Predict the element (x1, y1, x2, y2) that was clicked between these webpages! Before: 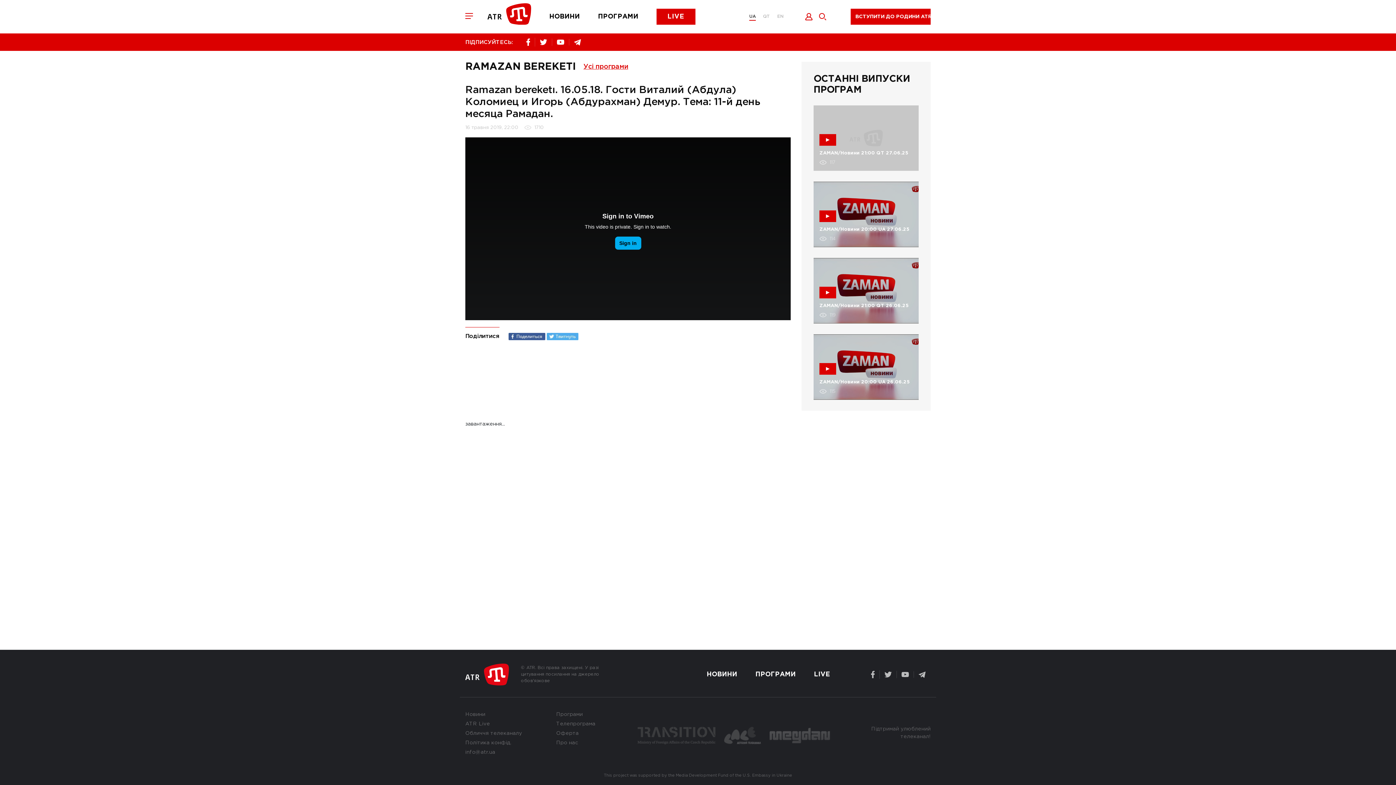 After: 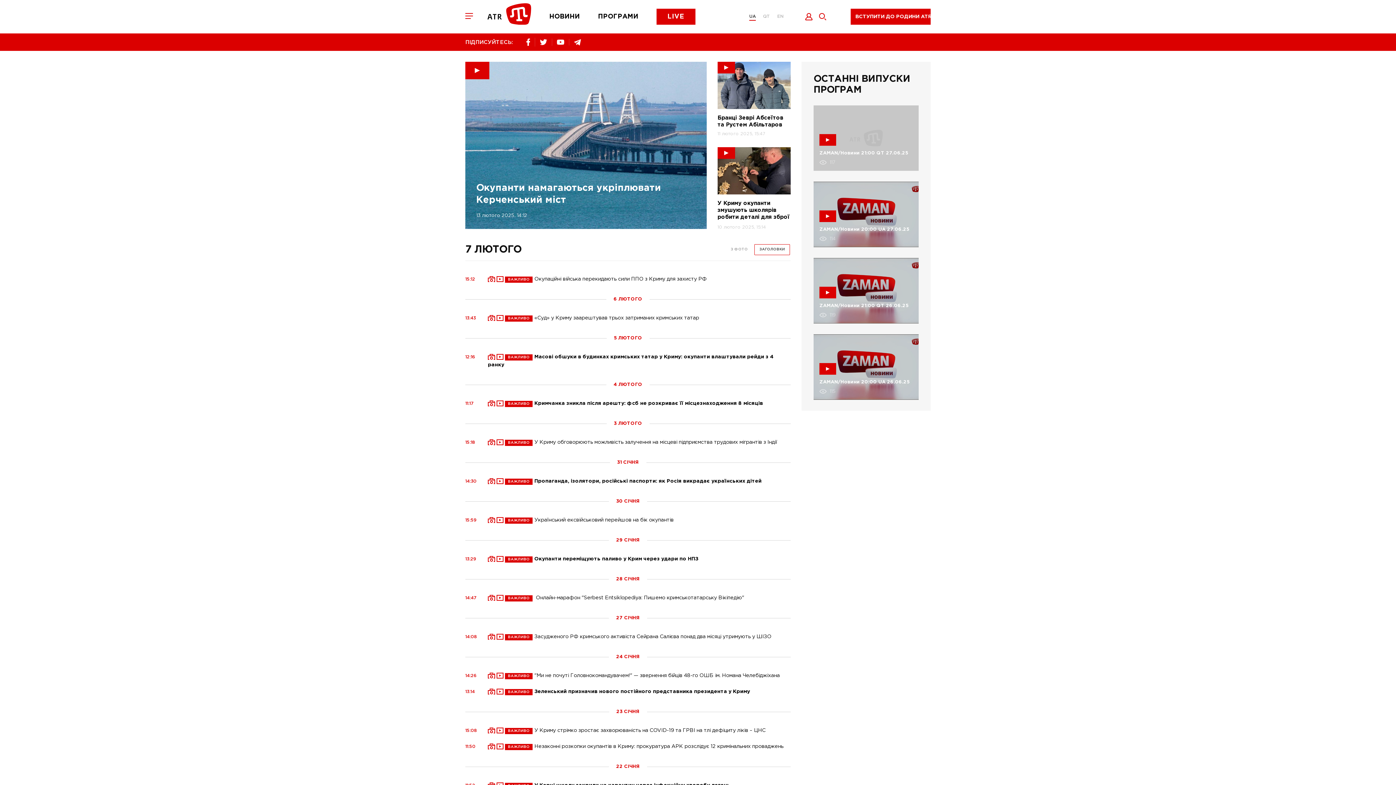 Action: bbox: (465, 712, 485, 717) label: Новини